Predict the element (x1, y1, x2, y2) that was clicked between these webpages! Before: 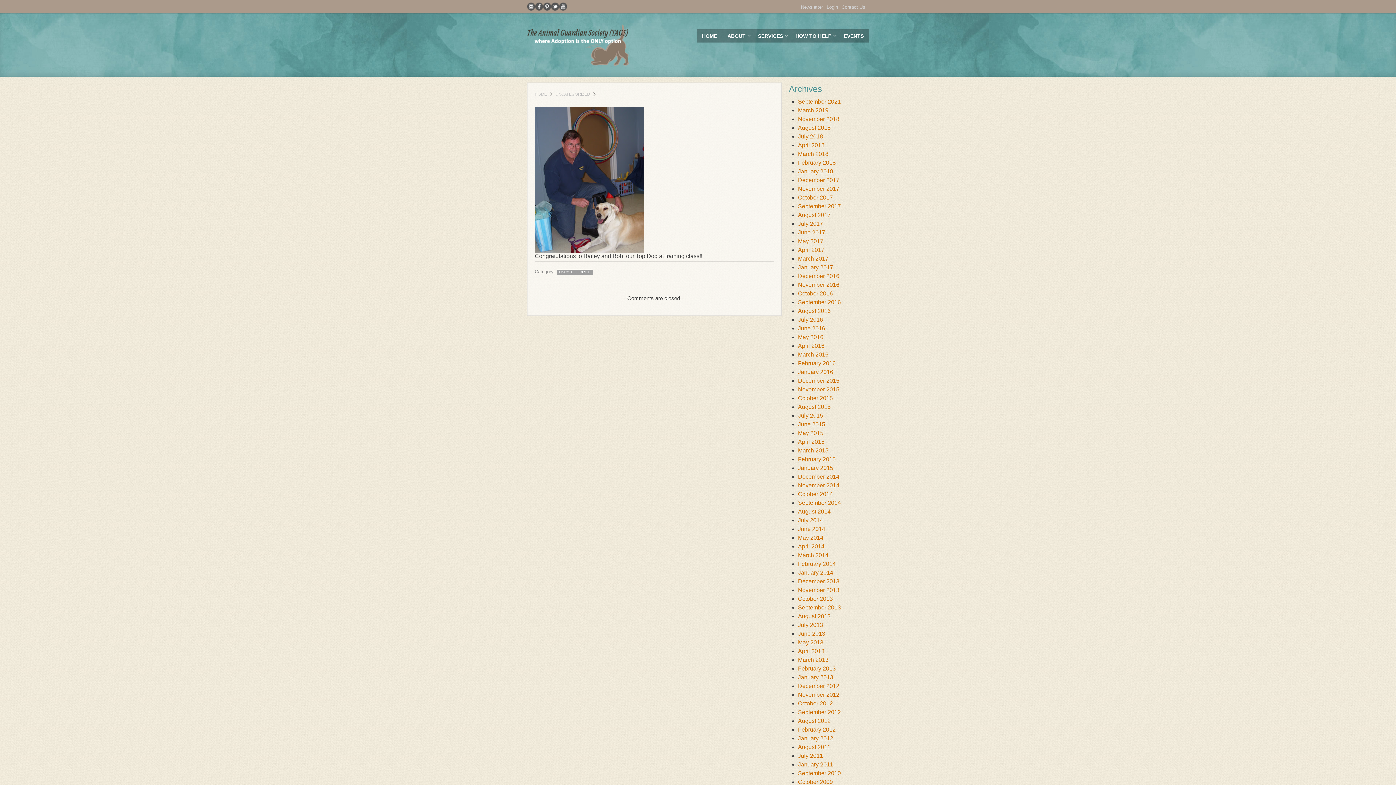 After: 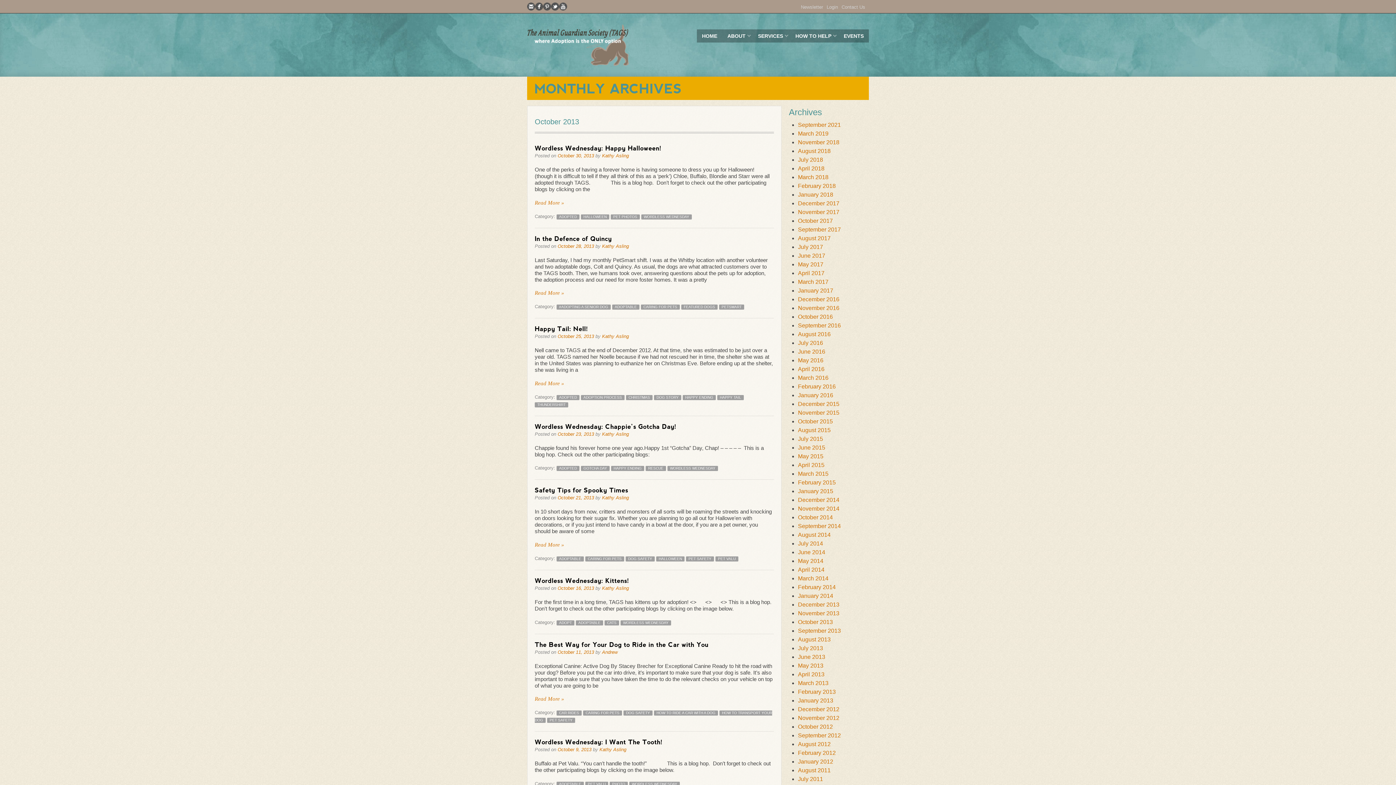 Action: label: October 2013 bbox: (798, 596, 833, 602)